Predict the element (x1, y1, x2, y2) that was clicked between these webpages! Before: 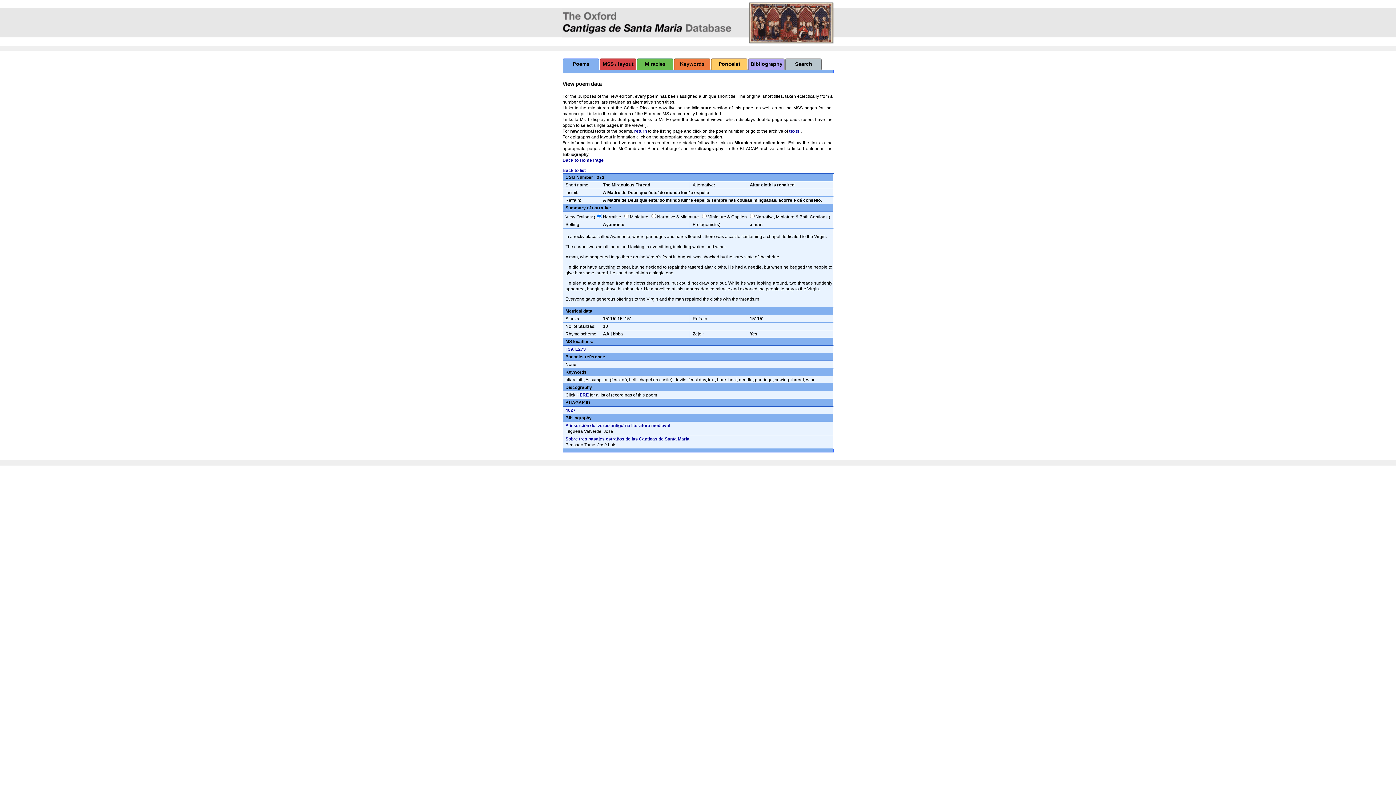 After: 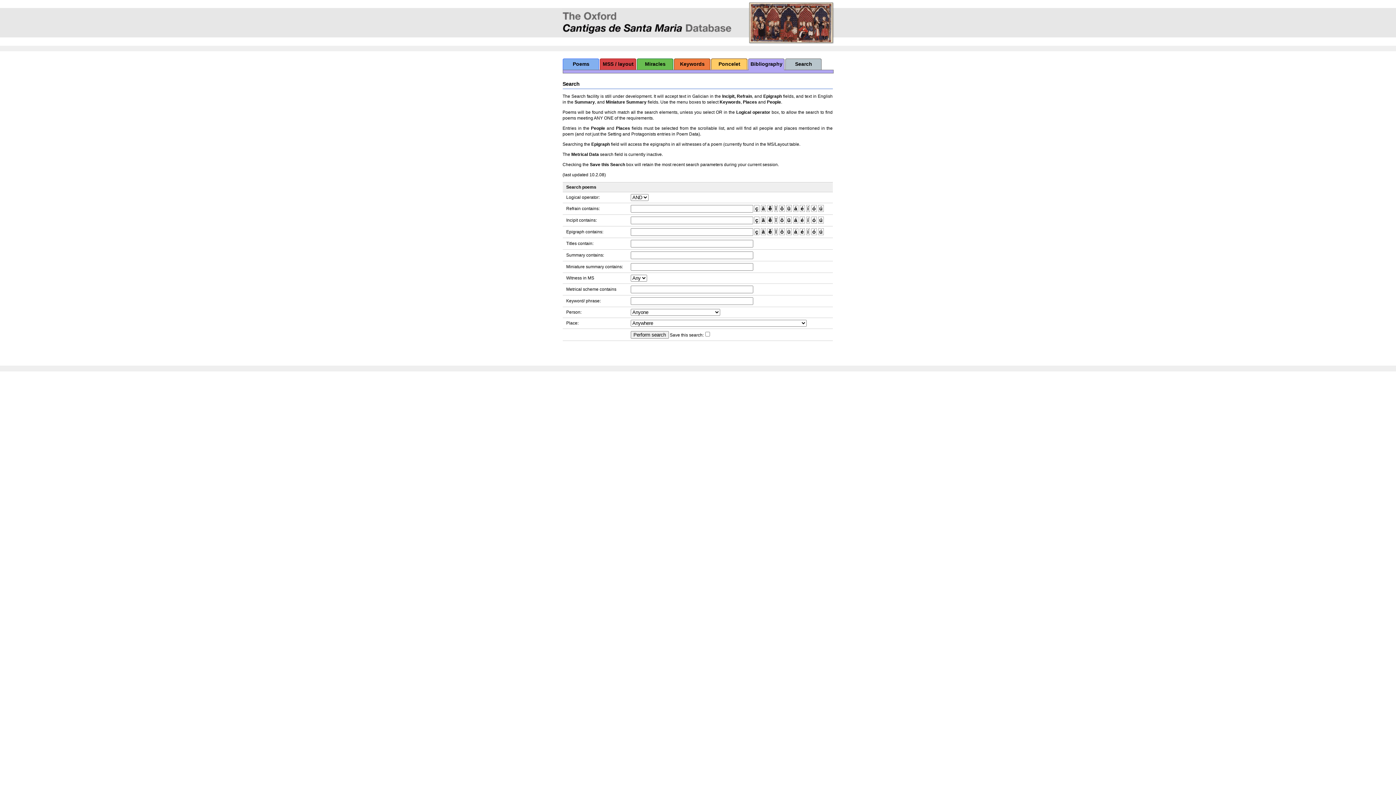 Action: label: Search bbox: (785, 58, 822, 69)